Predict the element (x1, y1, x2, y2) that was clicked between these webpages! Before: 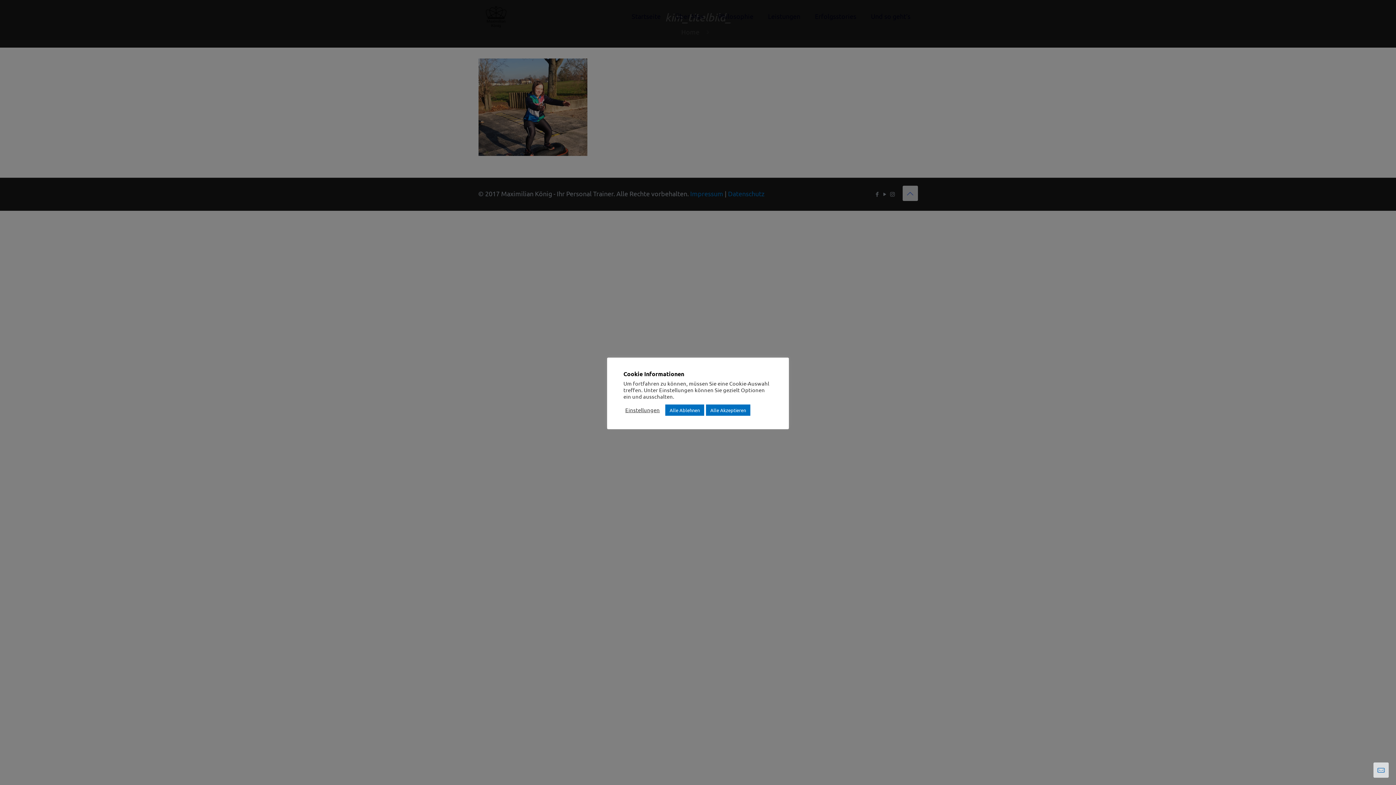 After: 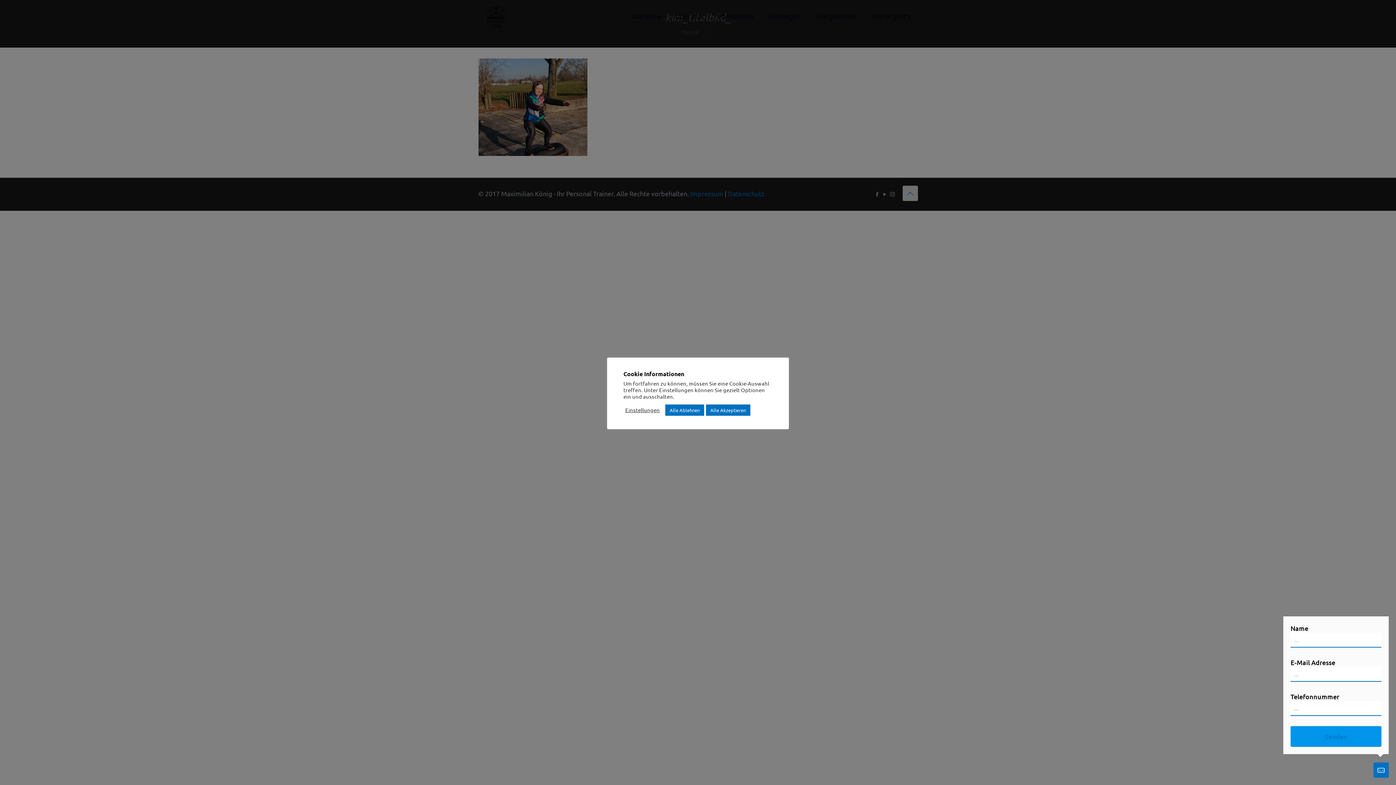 Action: bbox: (1373, 762, 1389, 778)